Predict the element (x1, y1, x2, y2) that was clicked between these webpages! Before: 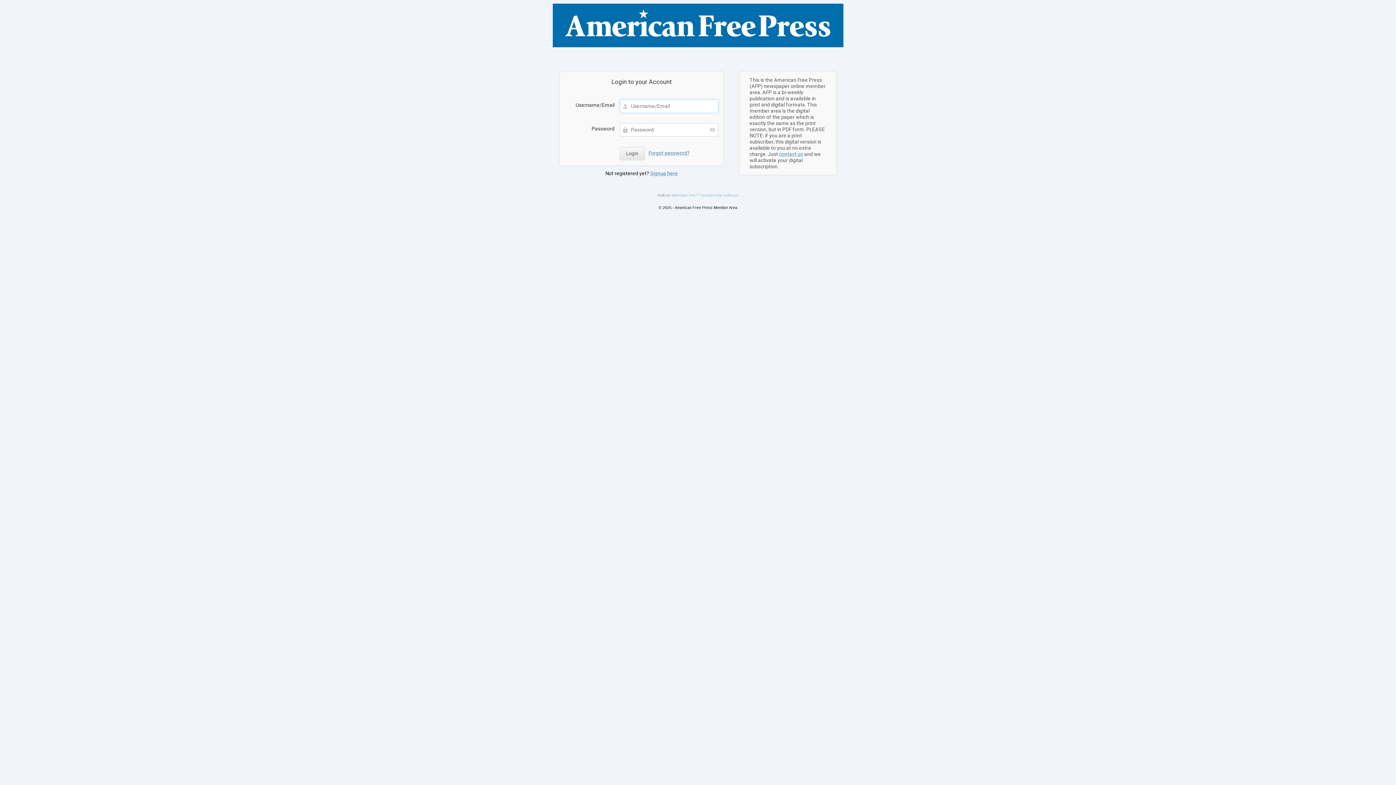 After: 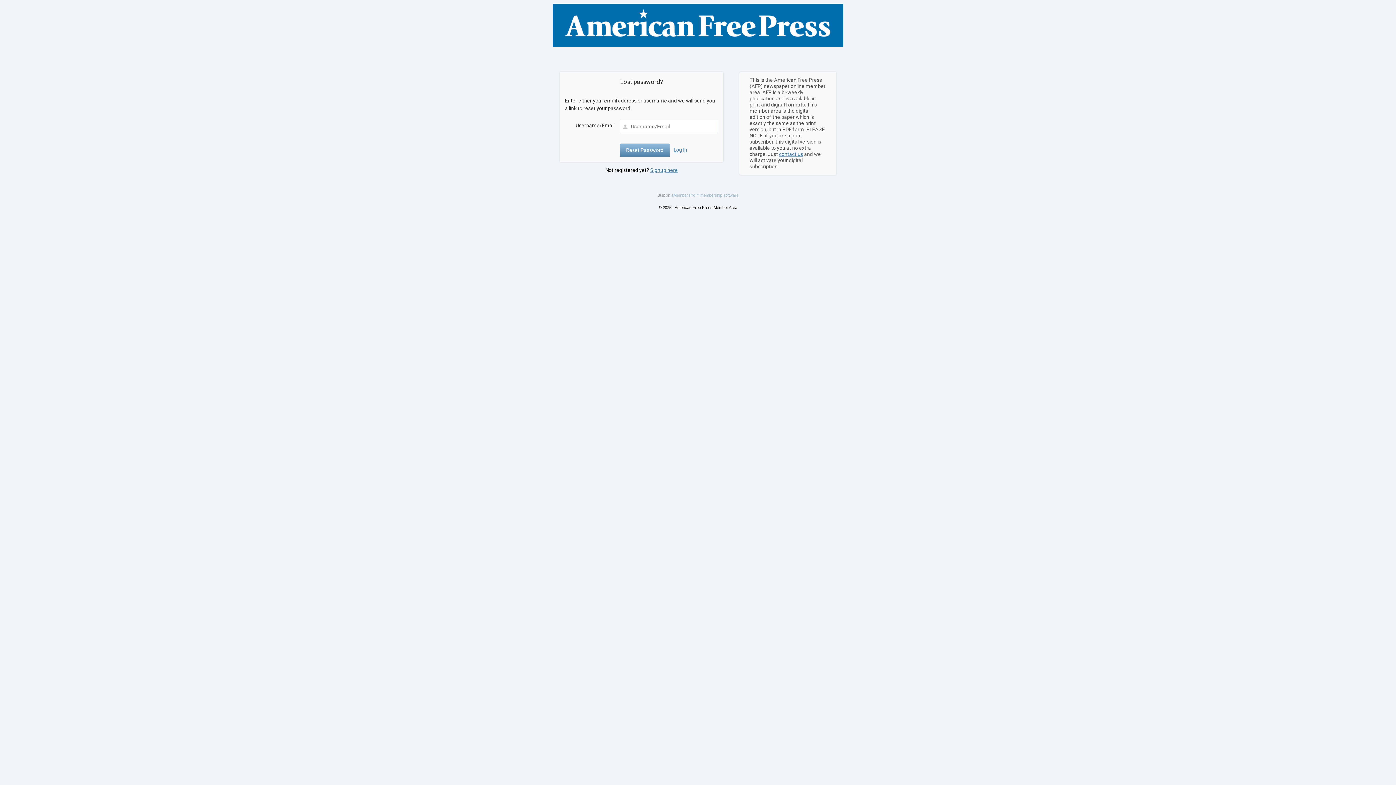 Action: bbox: (648, 150, 689, 156) label: Forgot password?